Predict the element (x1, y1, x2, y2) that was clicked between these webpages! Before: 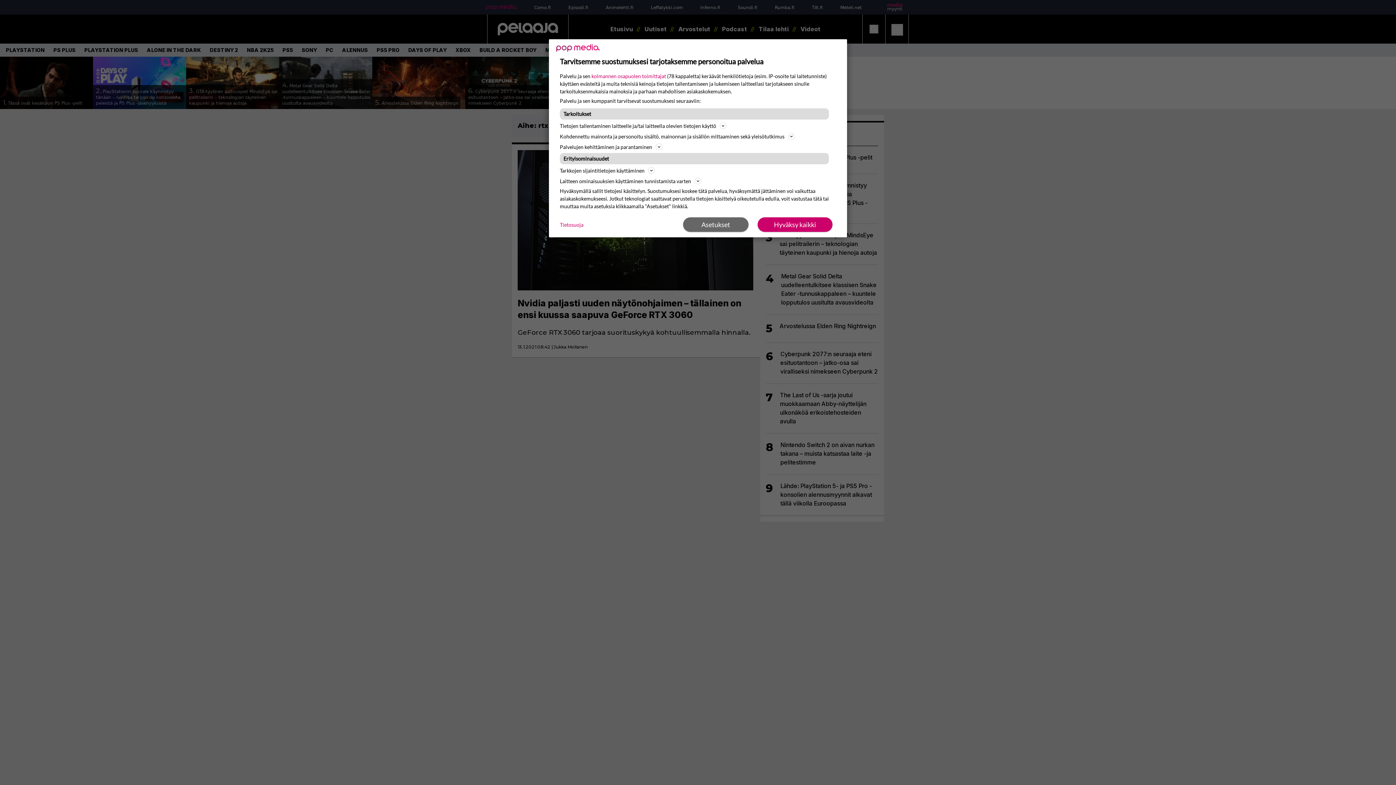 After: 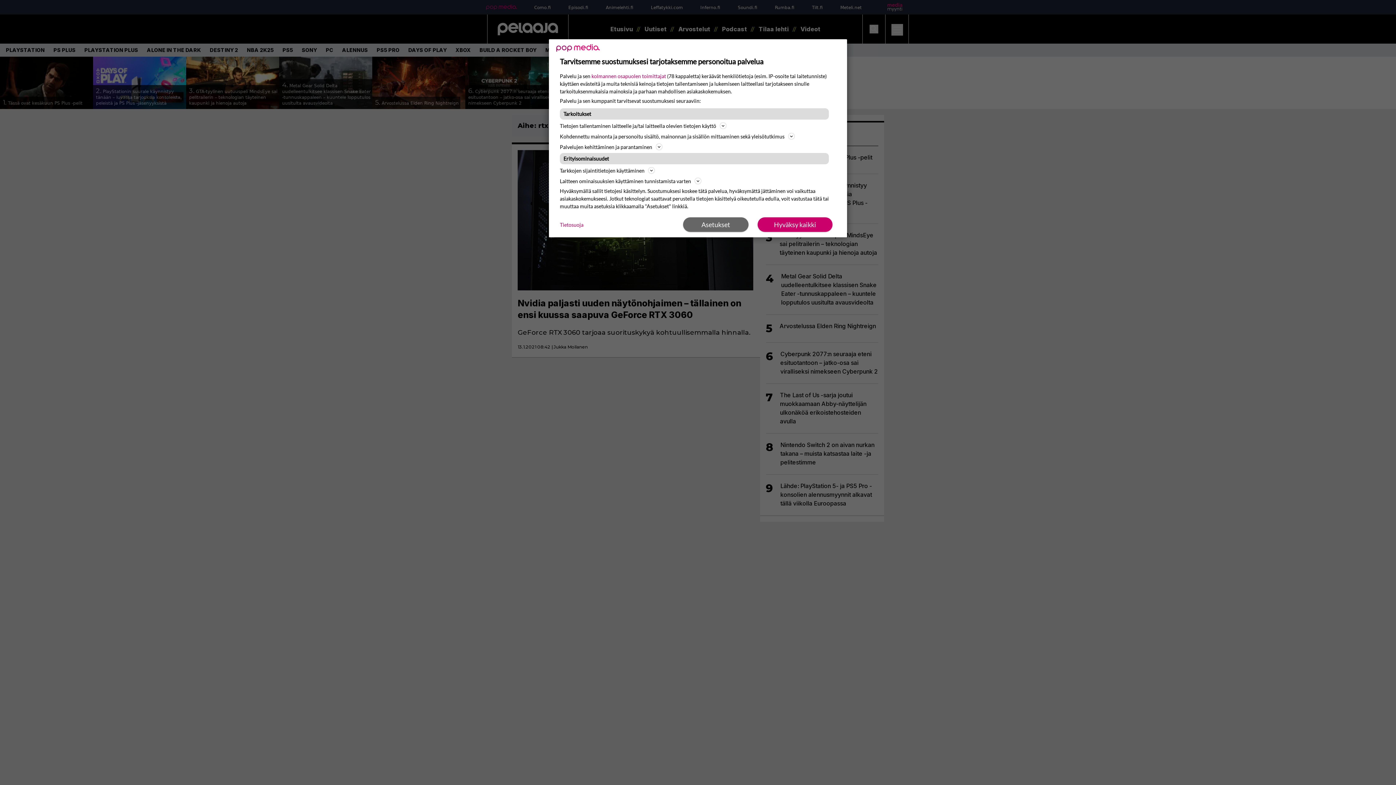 Action: bbox: (560, 220, 583, 228) label: Tietosuoja